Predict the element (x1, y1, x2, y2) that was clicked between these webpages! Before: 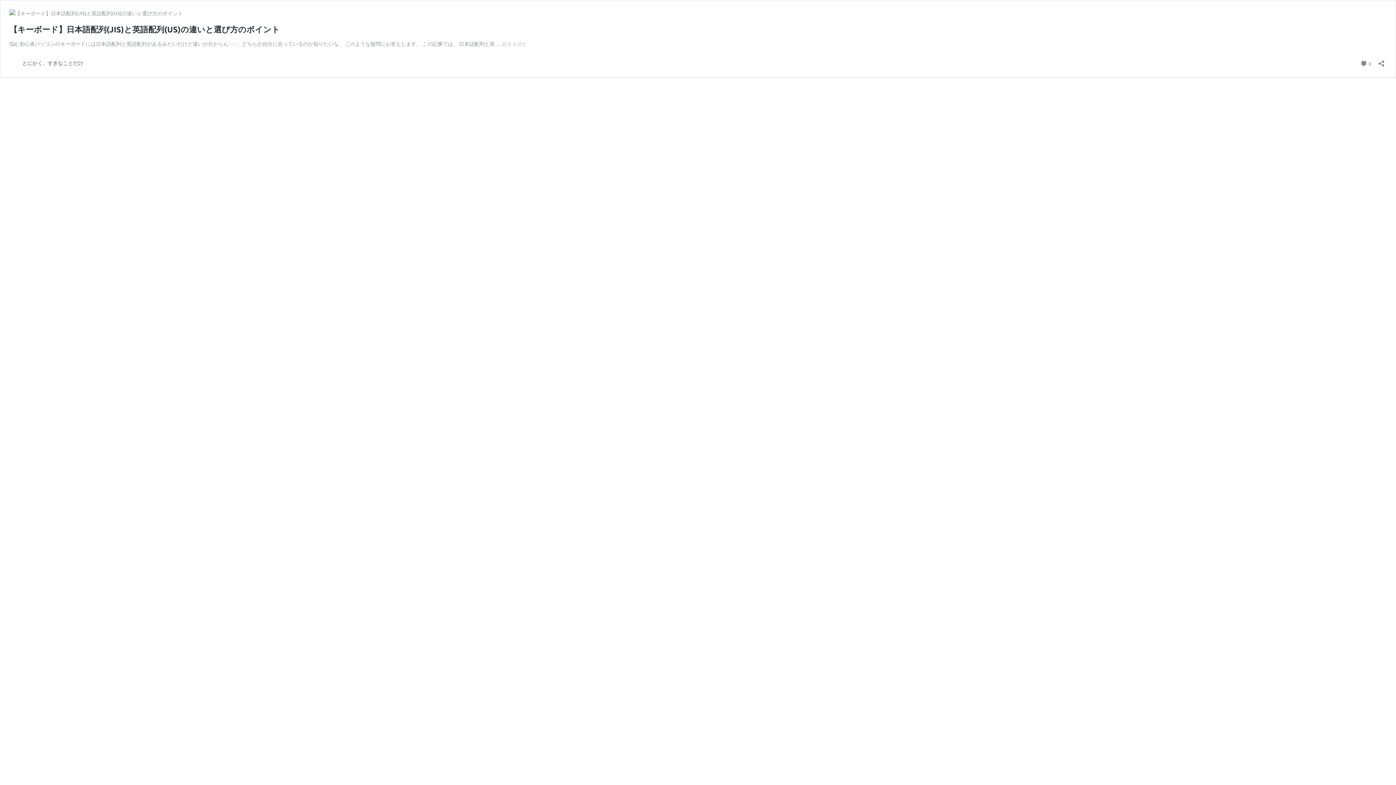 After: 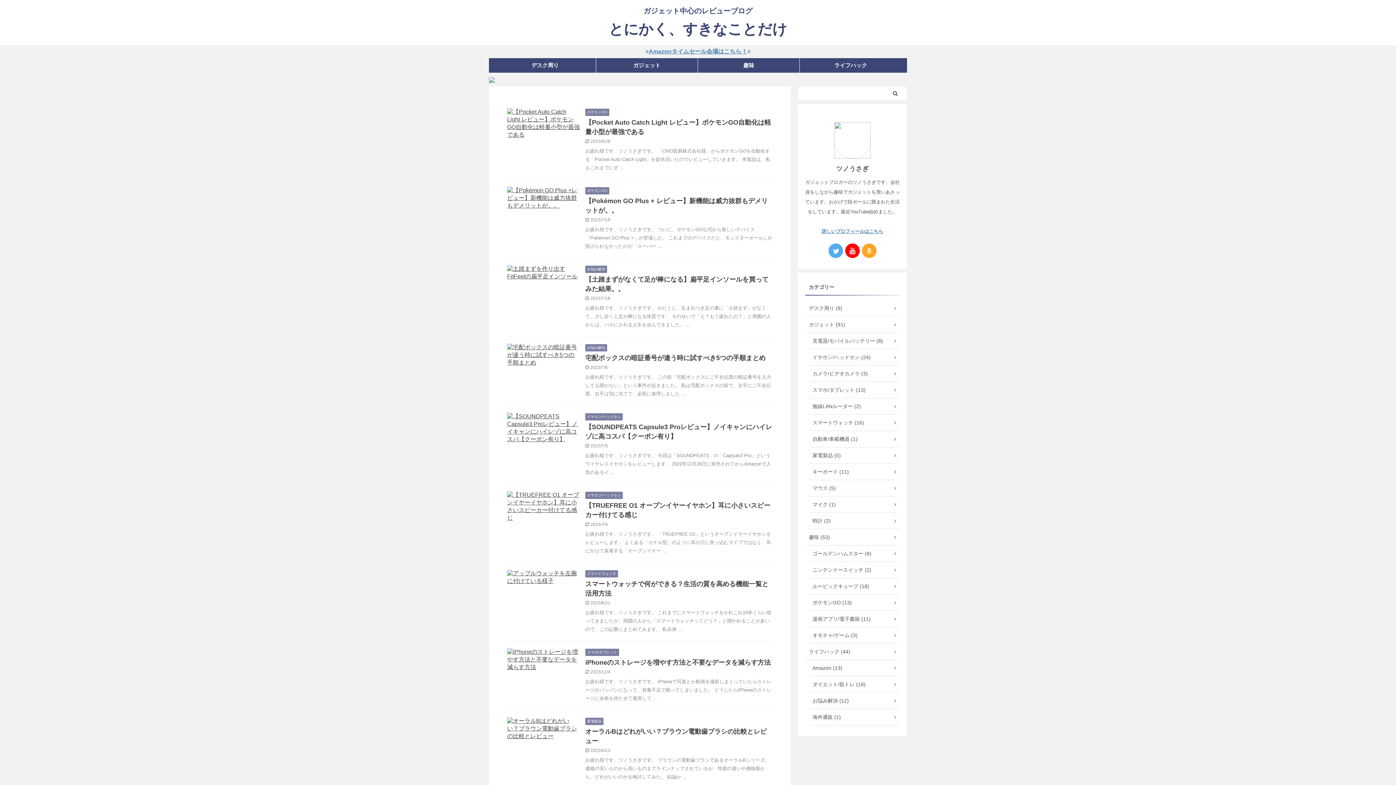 Action: label: とにかく、すきなことだけ bbox: (9, 58, 83, 67)